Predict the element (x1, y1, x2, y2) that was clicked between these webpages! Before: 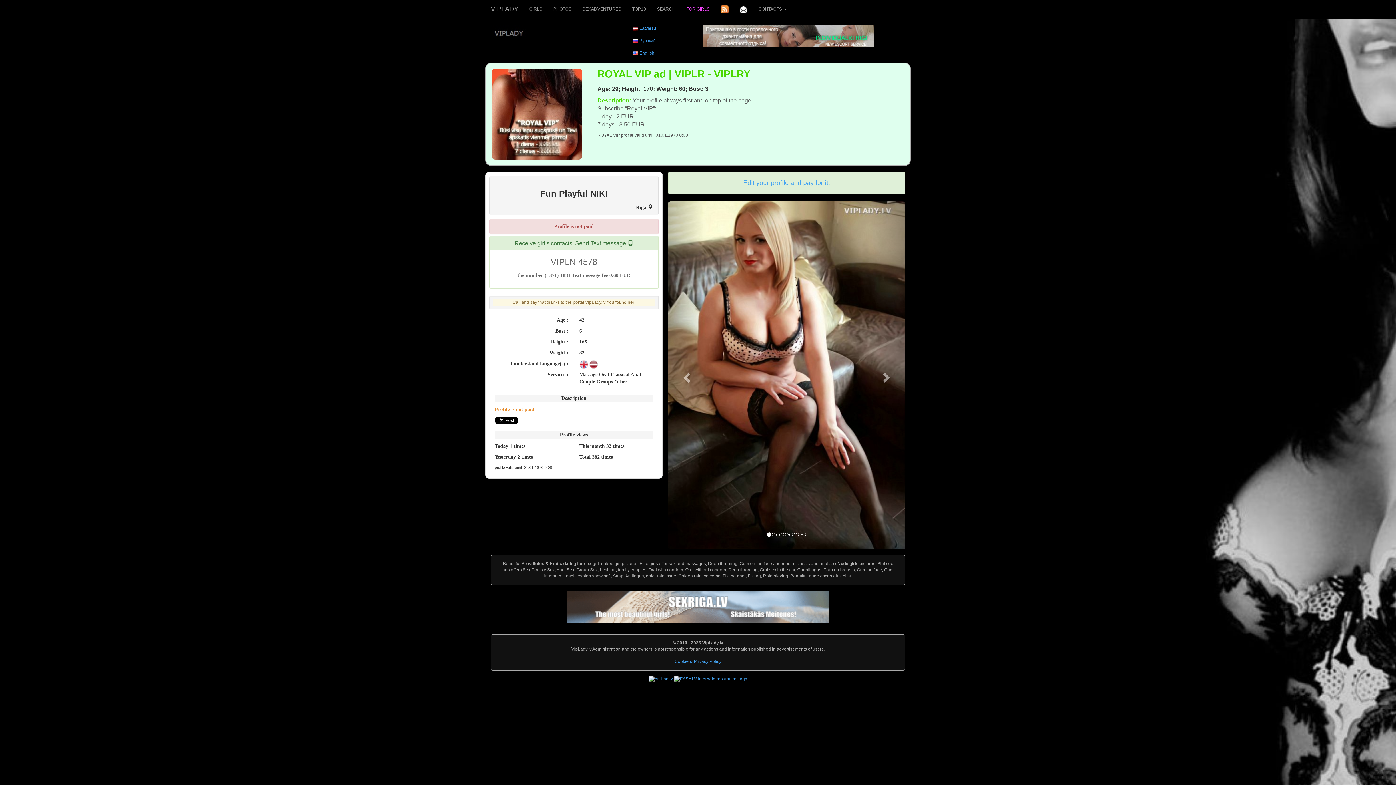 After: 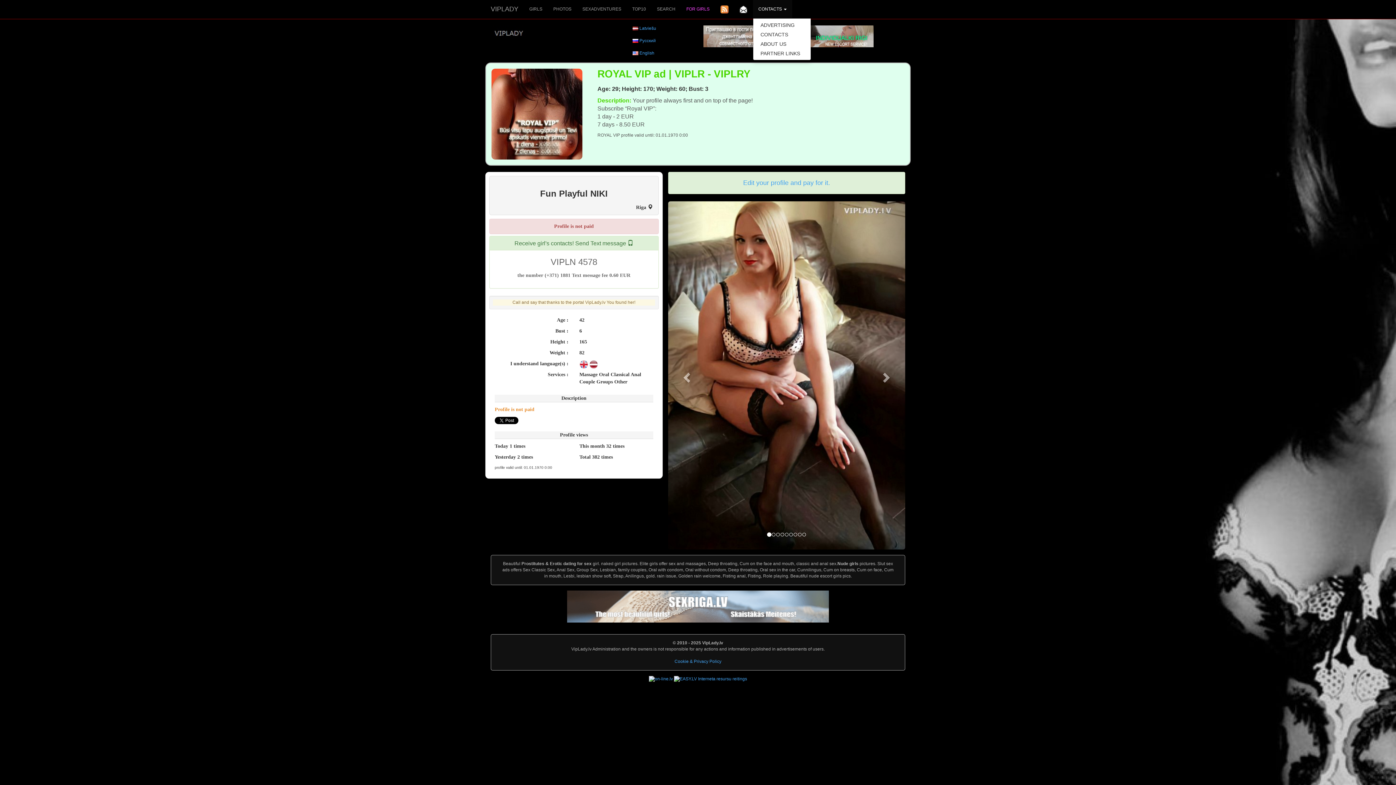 Action: bbox: (753, 0, 792, 18) label: CONTACTS 